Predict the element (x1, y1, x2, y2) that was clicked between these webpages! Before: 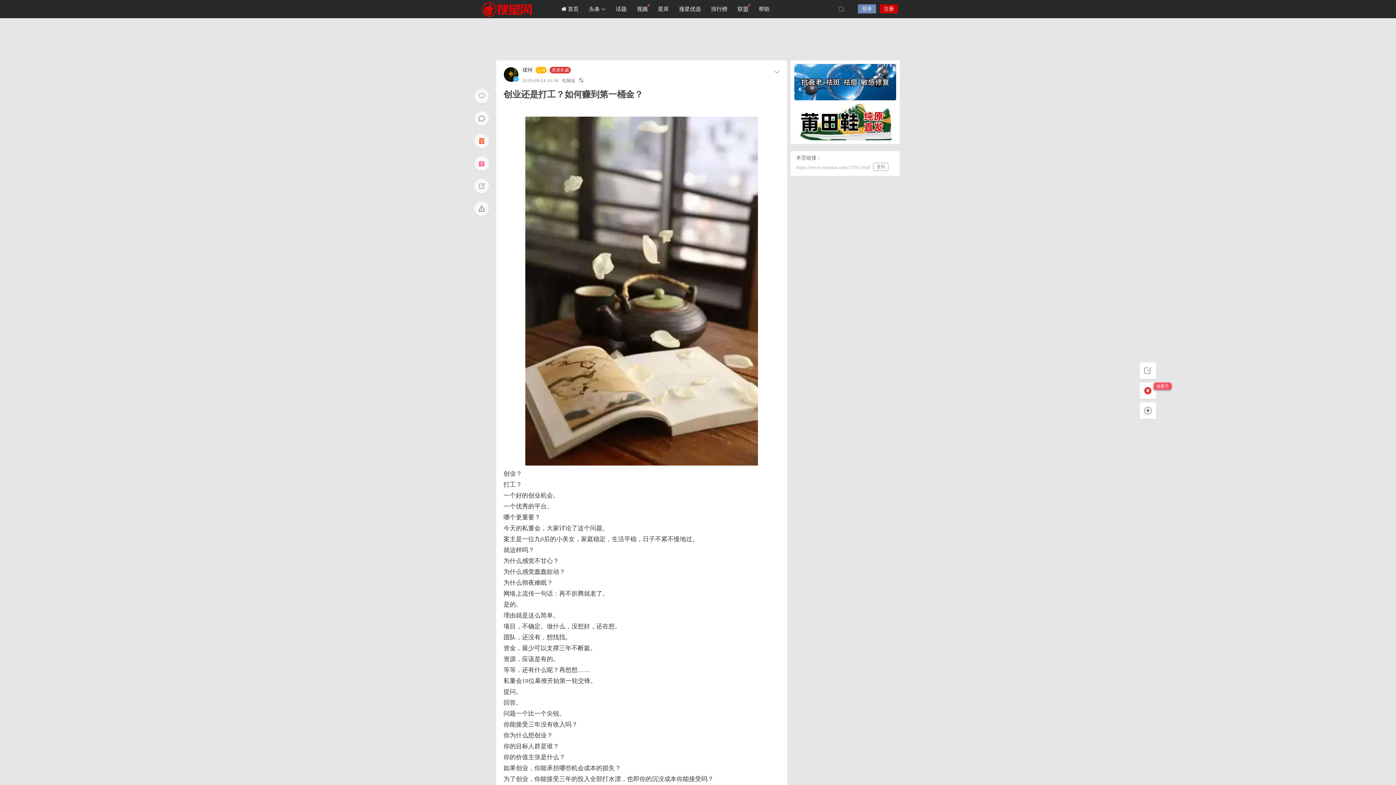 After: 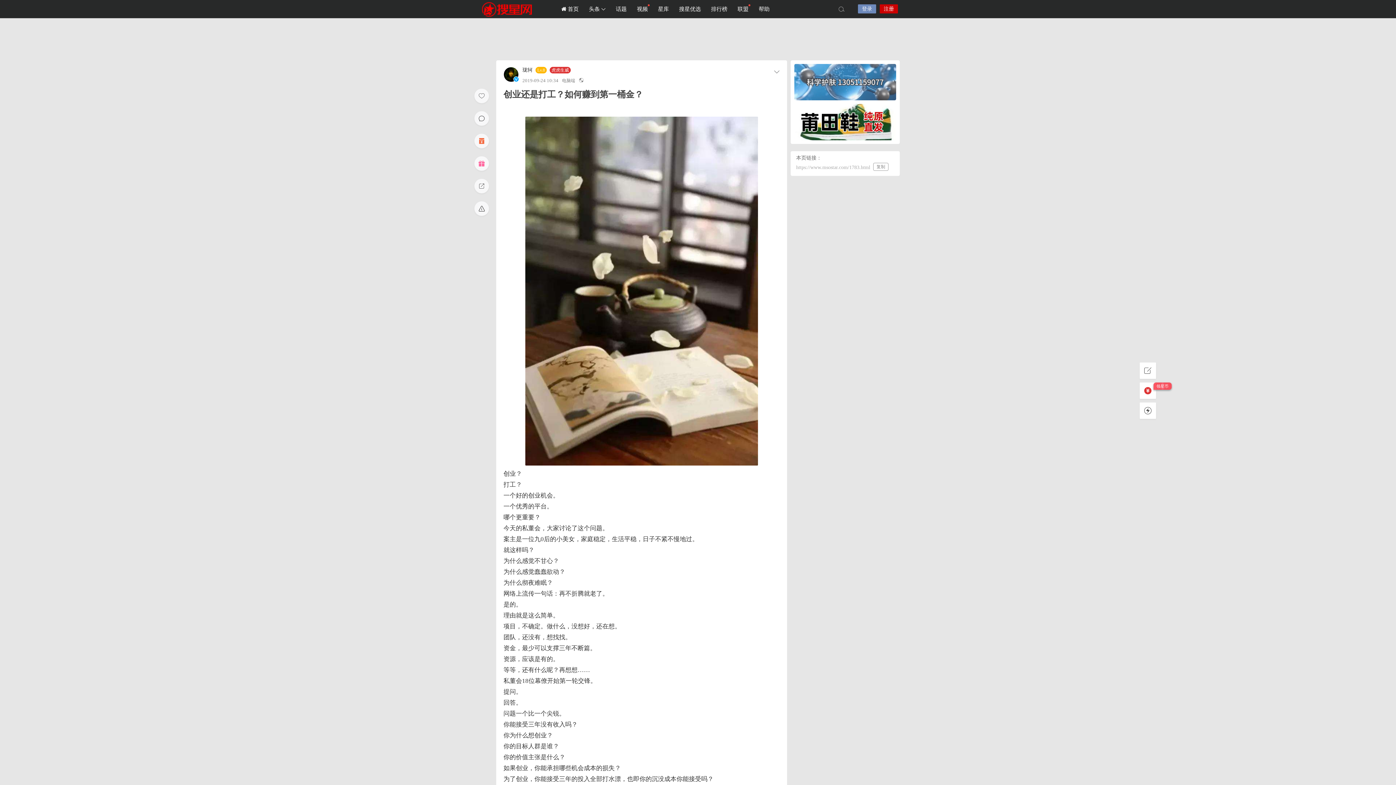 Action: bbox: (794, 78, 896, 84)